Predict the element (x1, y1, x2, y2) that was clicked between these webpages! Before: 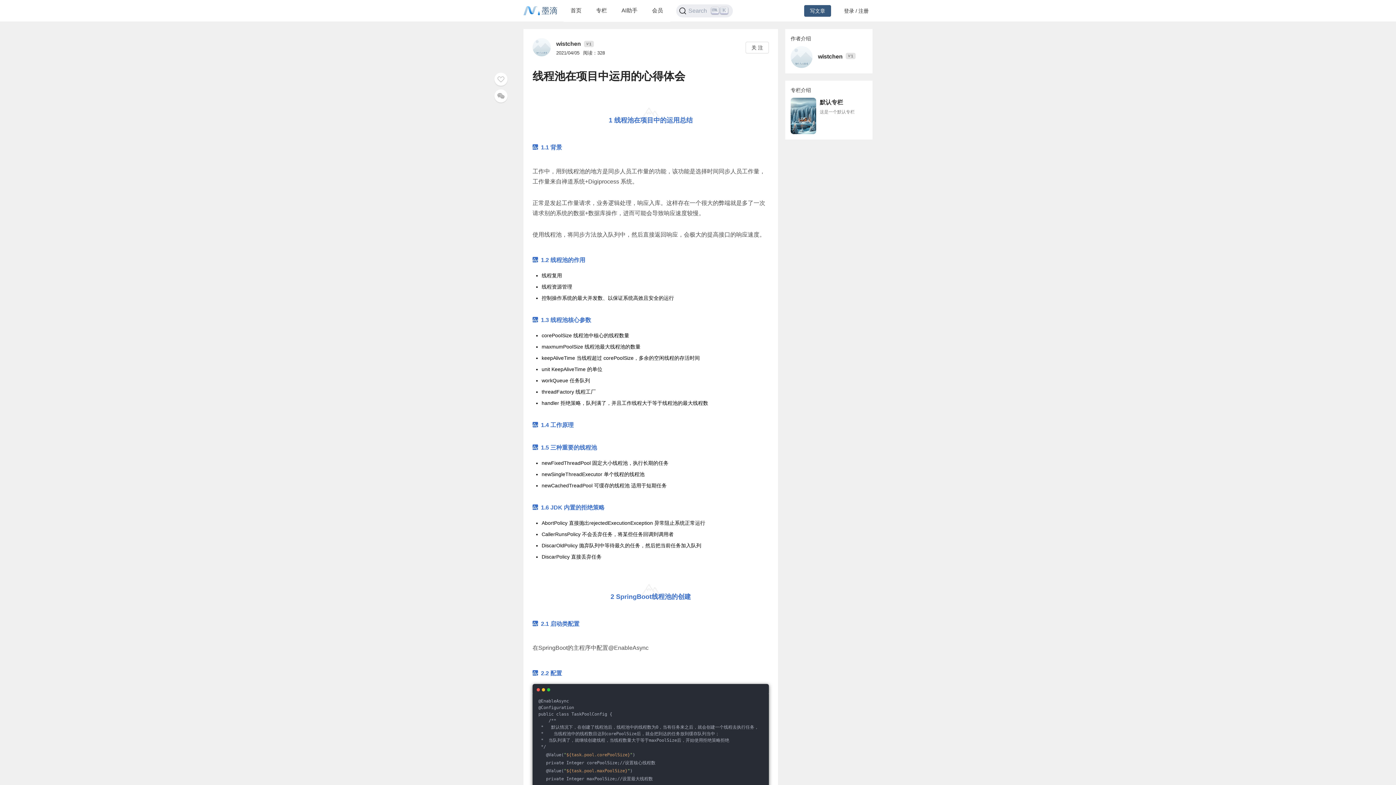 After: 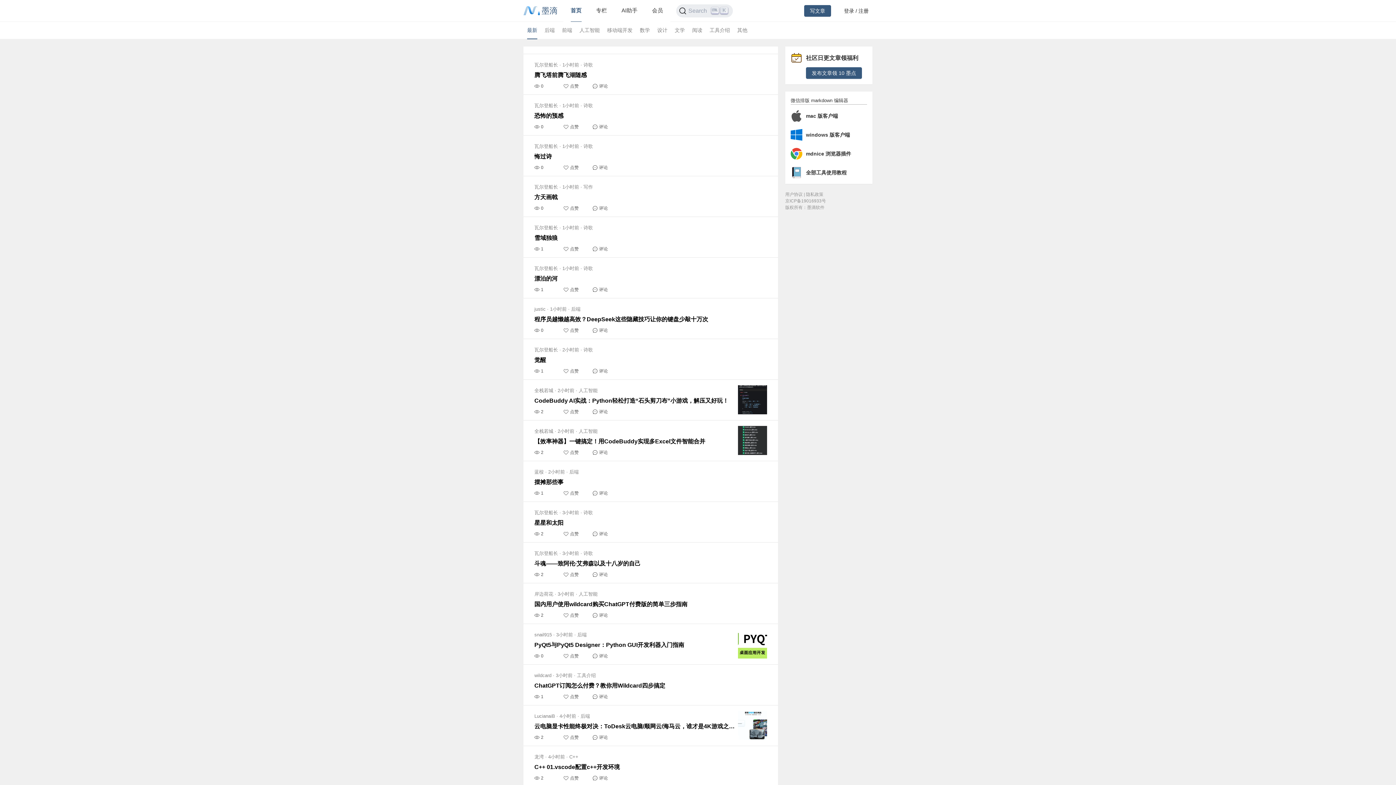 Action: bbox: (570, 7, 581, 13) label: 首页